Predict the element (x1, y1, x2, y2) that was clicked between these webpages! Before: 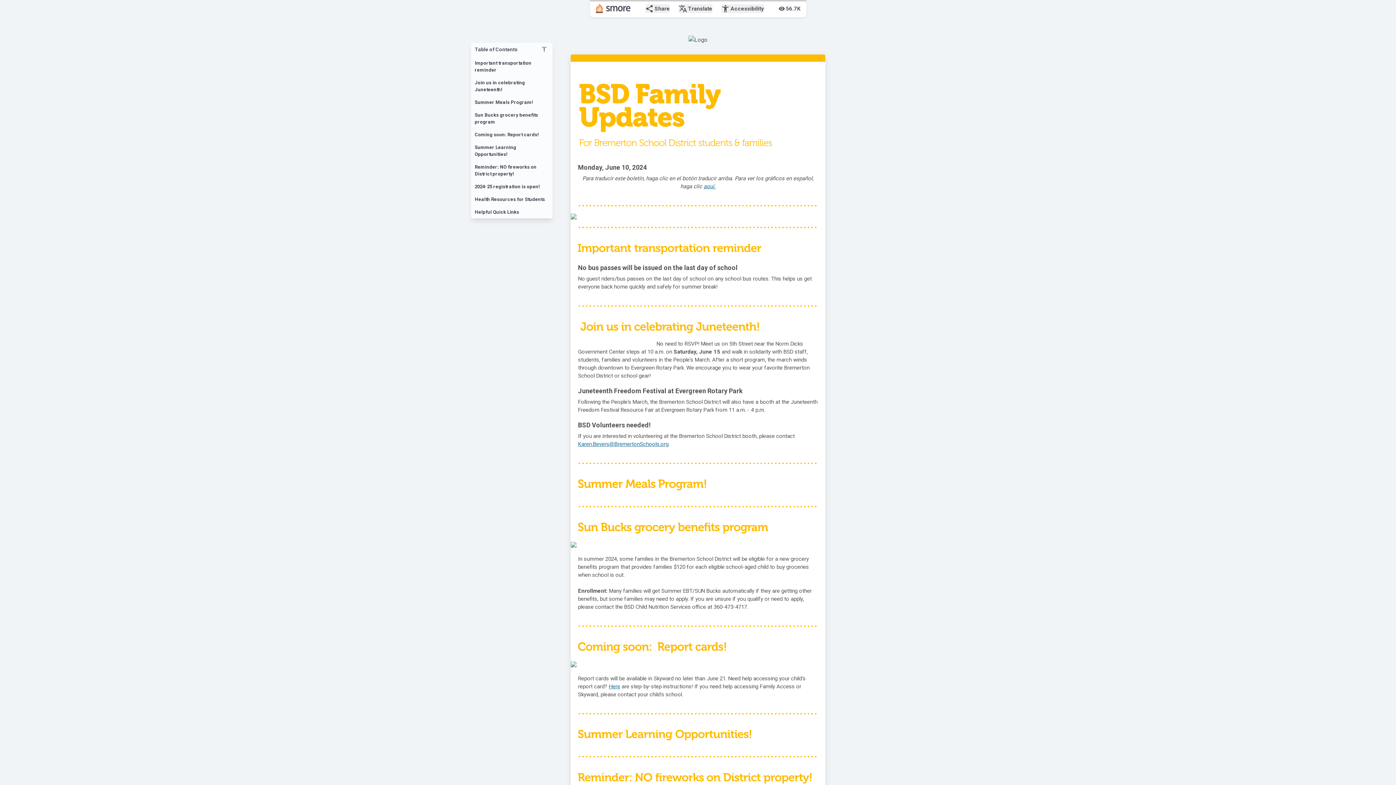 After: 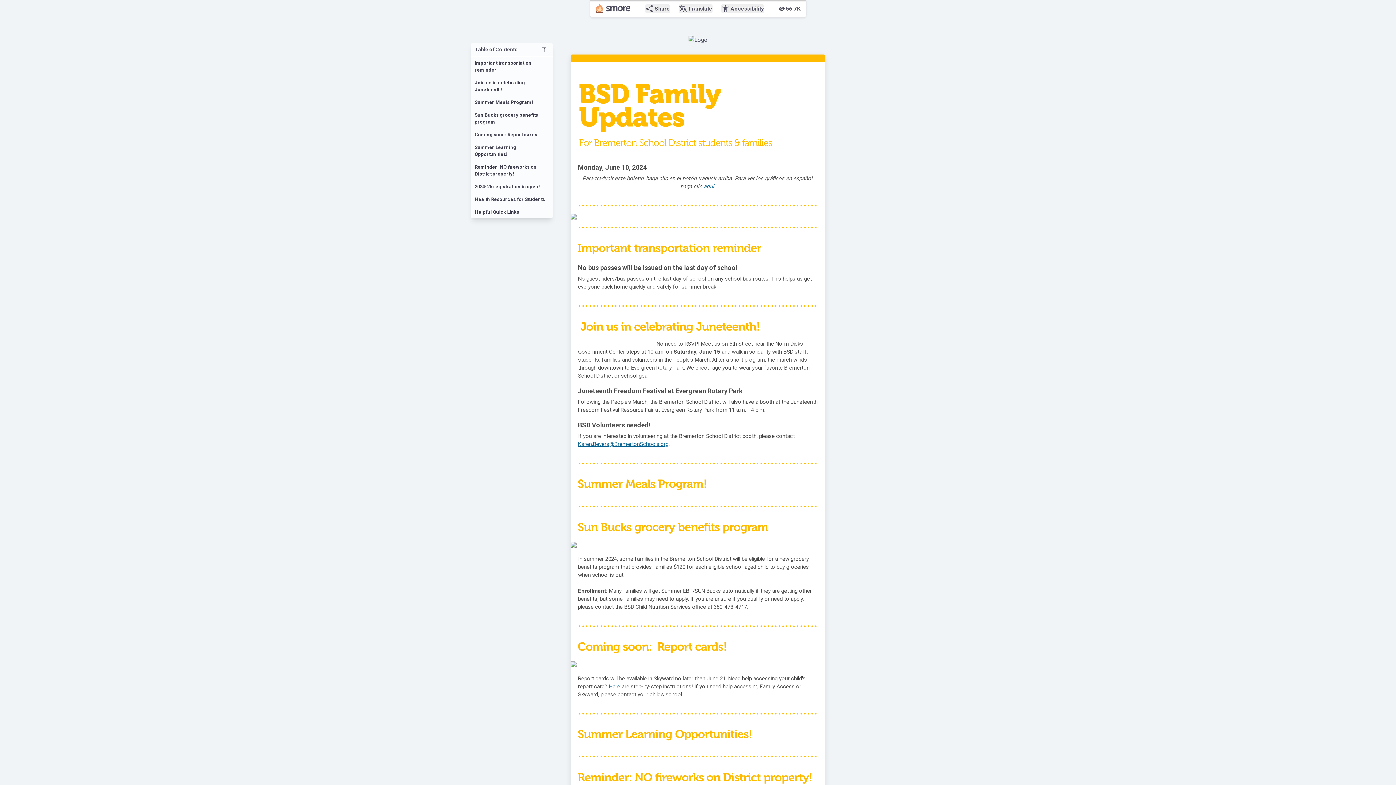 Action: bbox: (578, 441, 668, 447) label: Karen.Bevers@BremertonSchools.org